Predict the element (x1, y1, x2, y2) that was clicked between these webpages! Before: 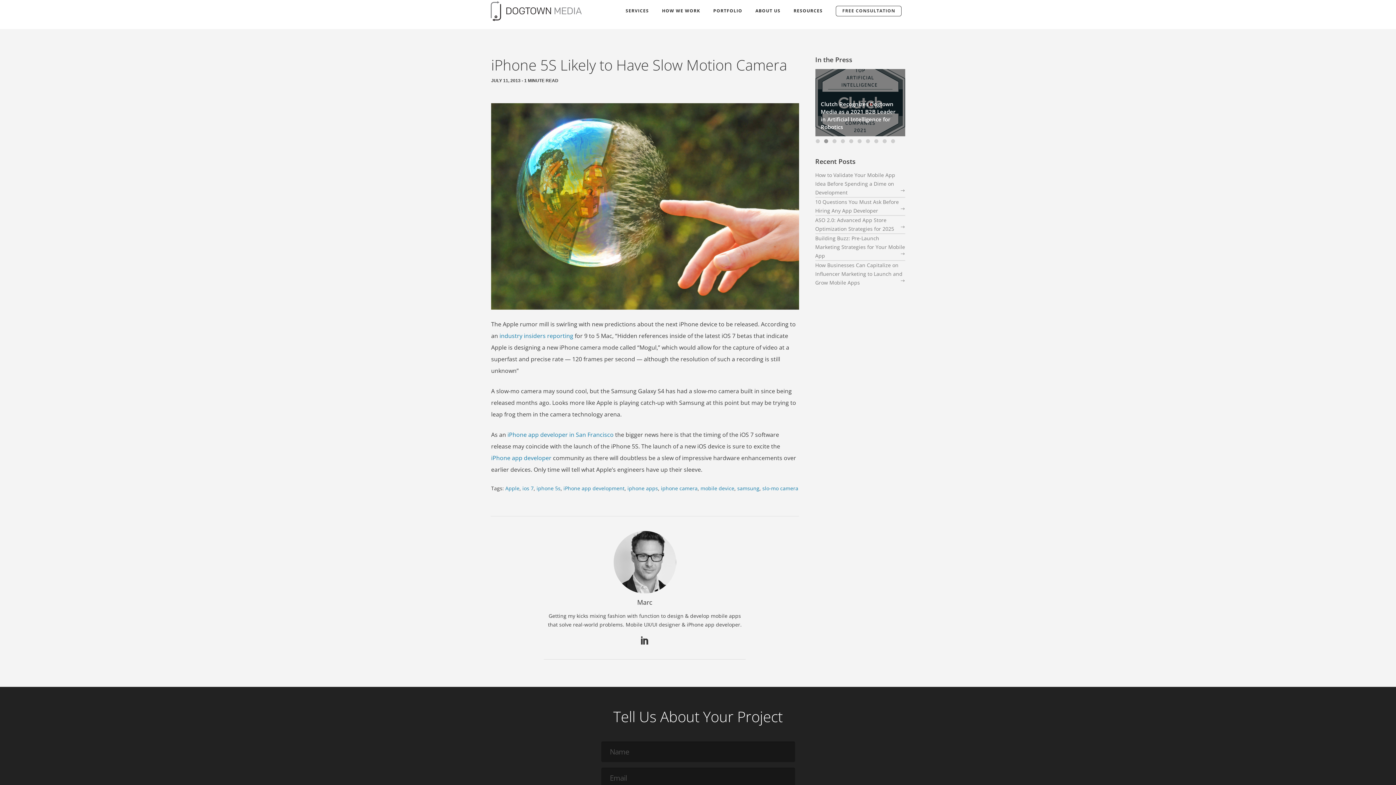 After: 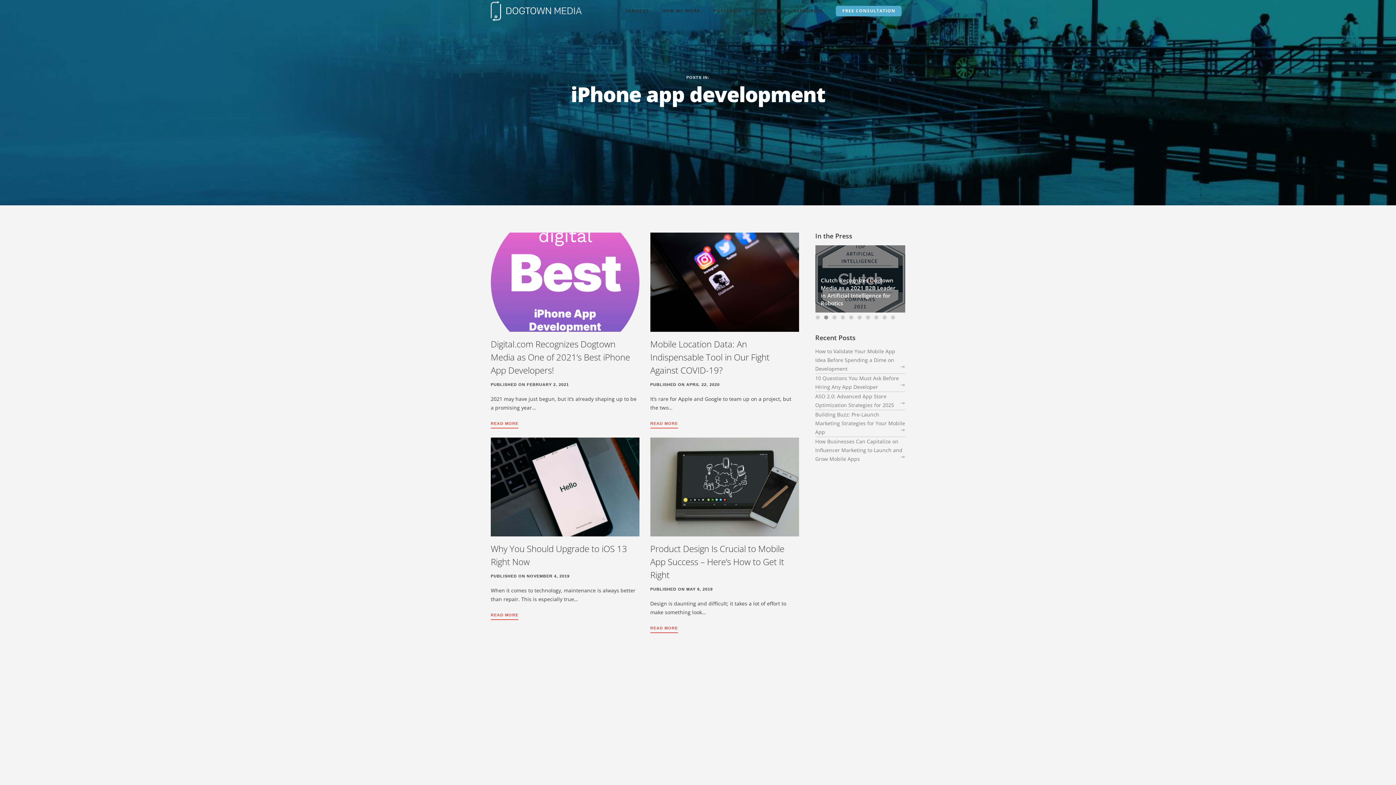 Action: bbox: (563, 485, 624, 491) label: iPhone app development